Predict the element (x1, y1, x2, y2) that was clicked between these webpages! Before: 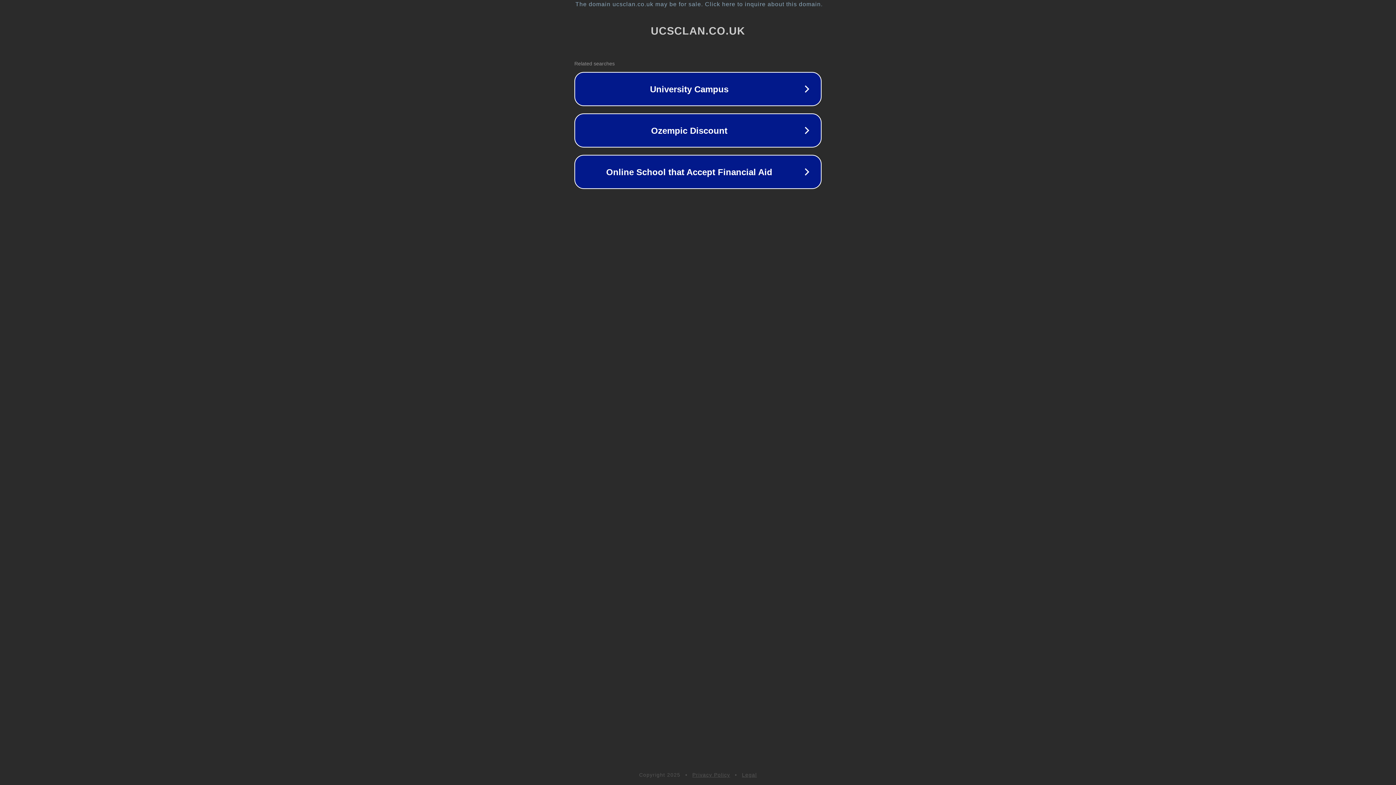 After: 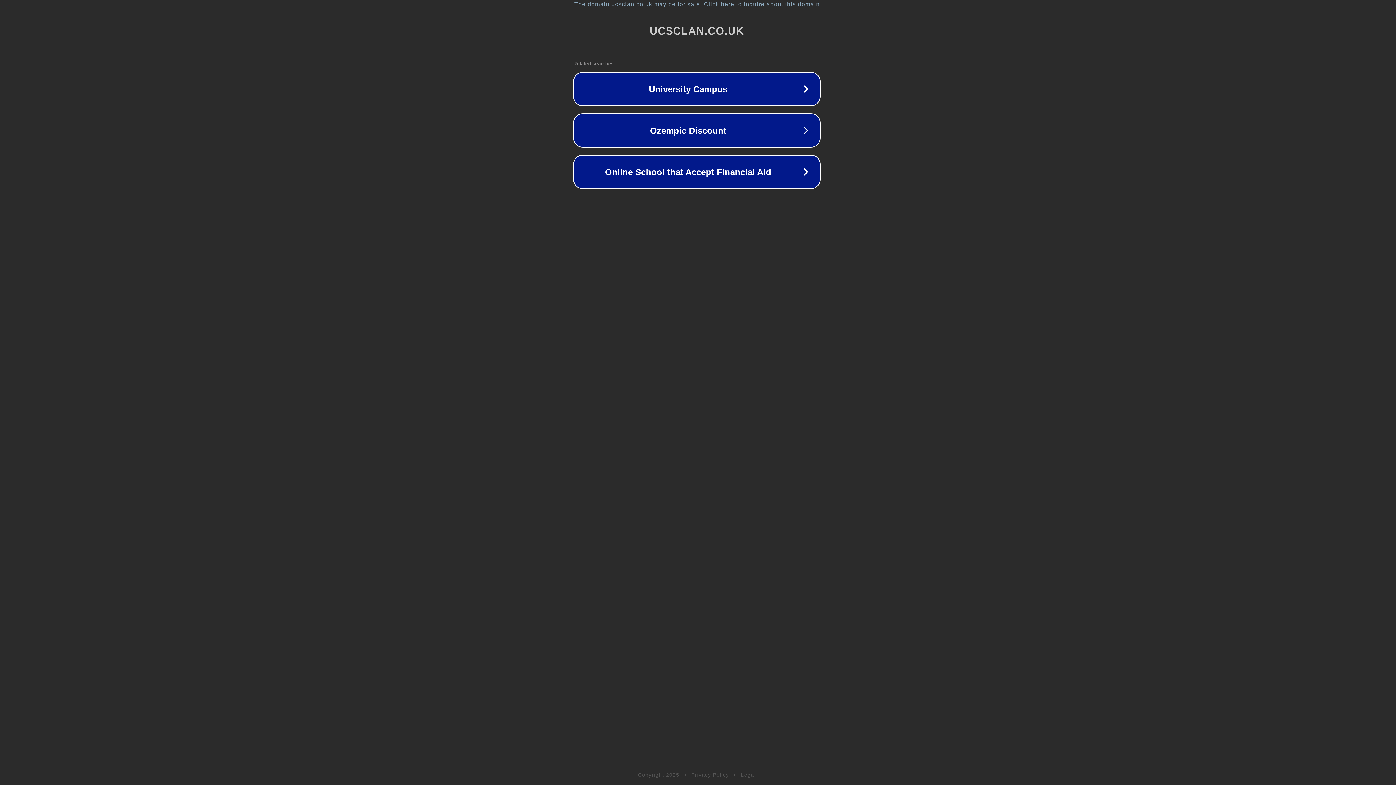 Action: label: The domain ucsclan.co.uk may be for sale. Click here to inquire about this domain. bbox: (1, 1, 1397, 7)